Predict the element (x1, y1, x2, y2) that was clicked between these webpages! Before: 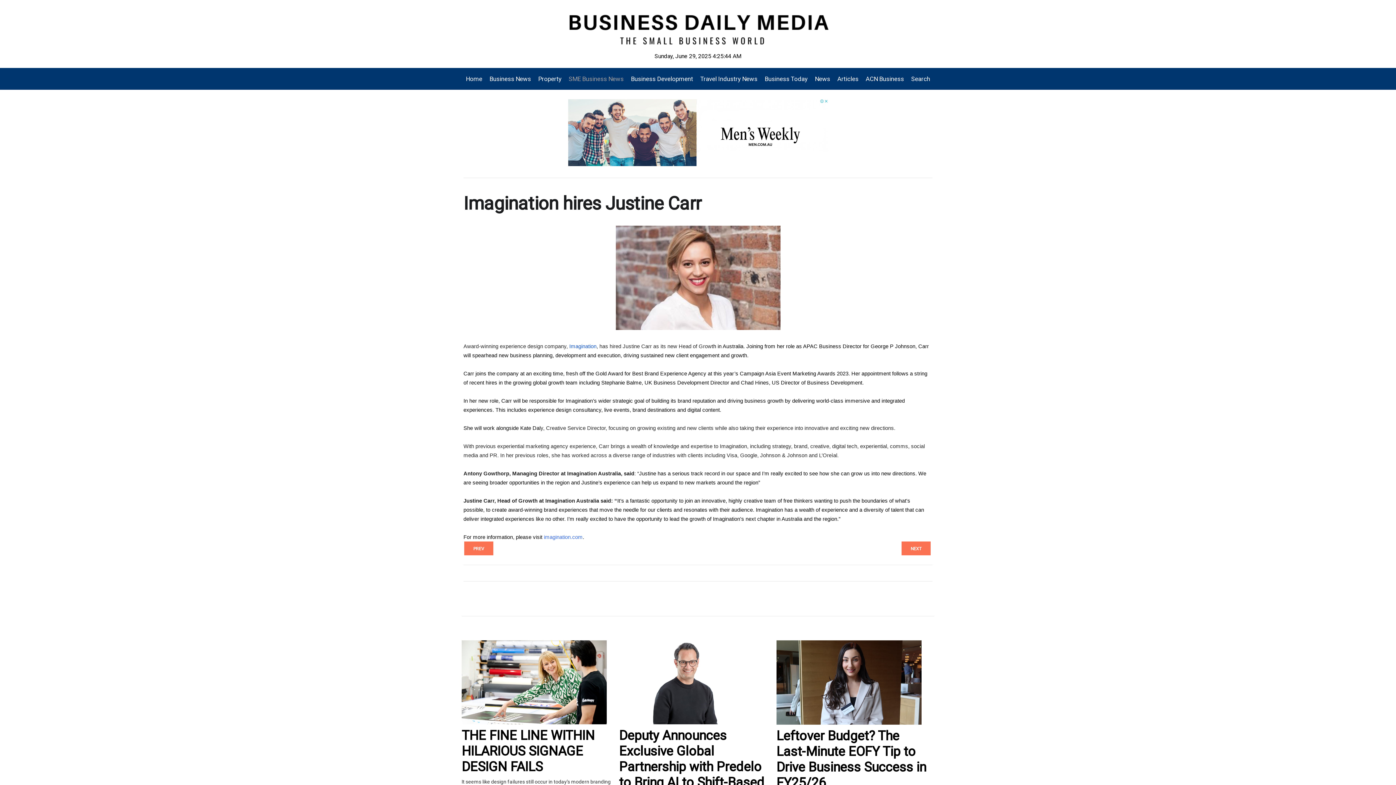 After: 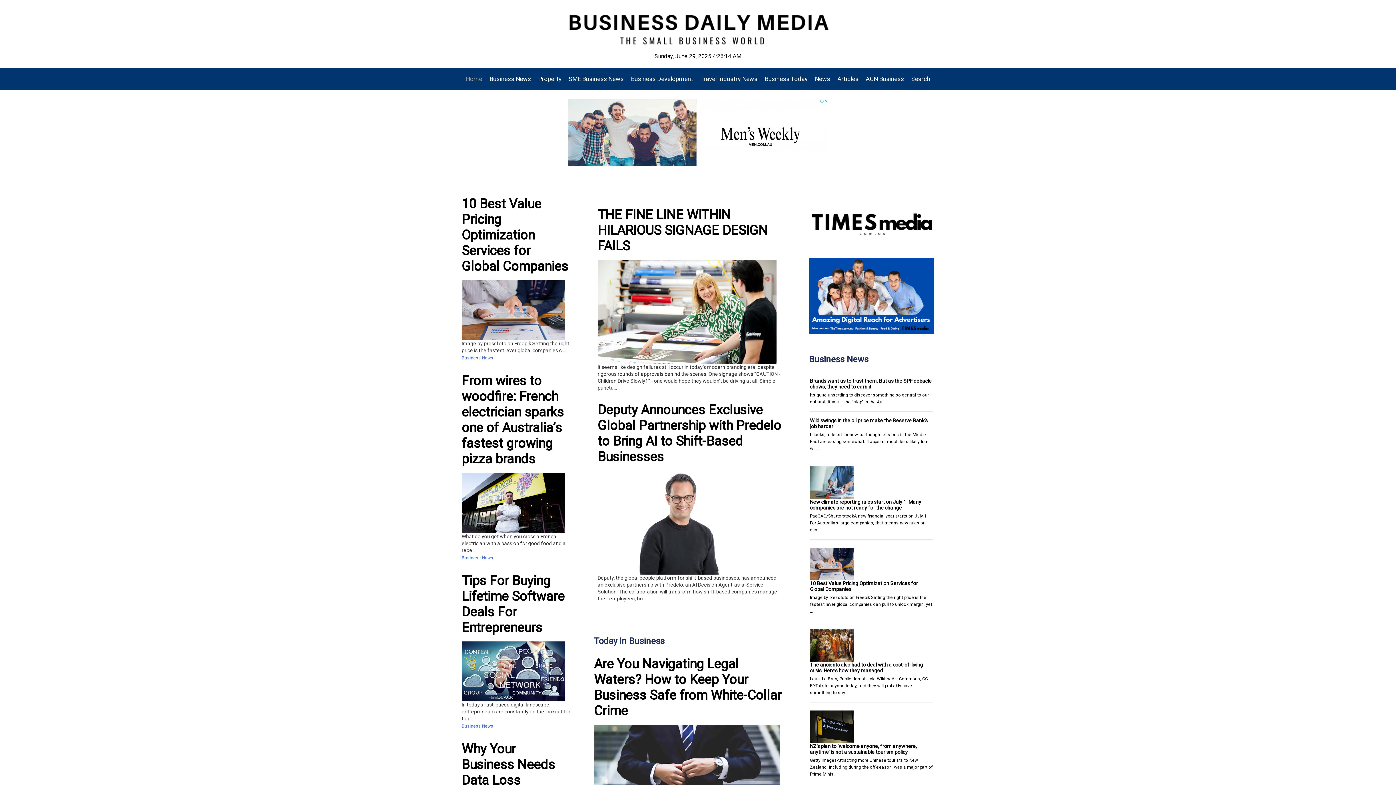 Action: bbox: (565, 43, 830, 50)